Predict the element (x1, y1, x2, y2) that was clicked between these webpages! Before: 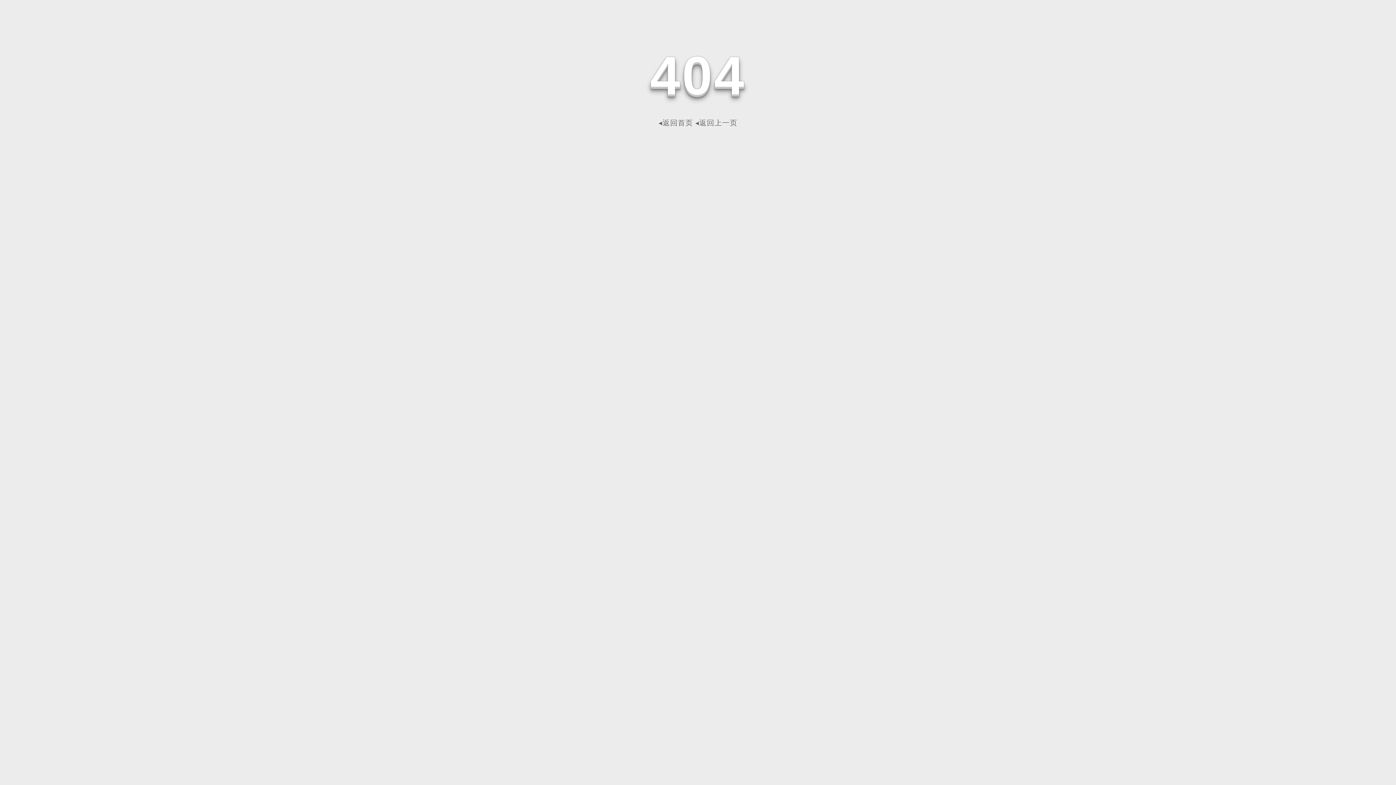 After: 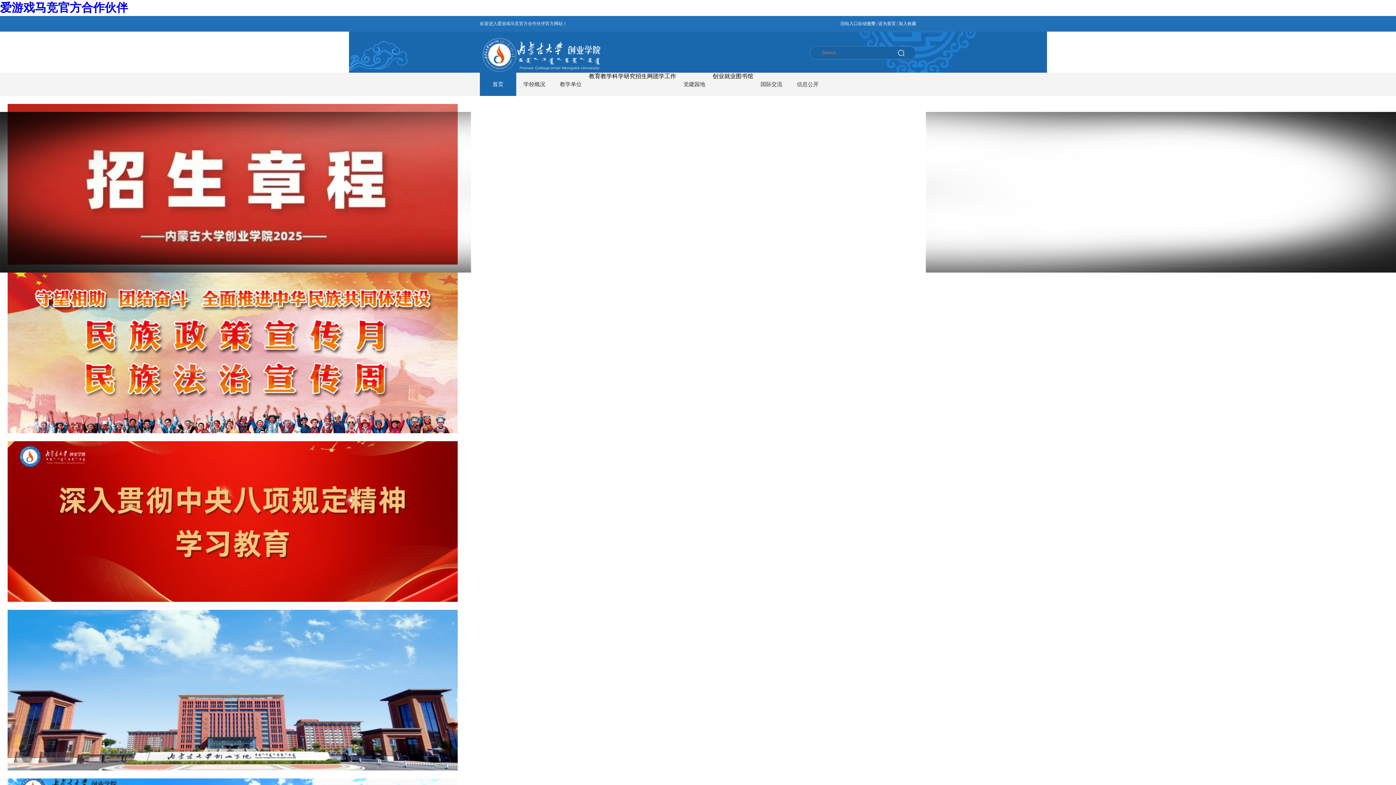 Action: label: ◂返回首页 bbox: (658, 118, 693, 126)